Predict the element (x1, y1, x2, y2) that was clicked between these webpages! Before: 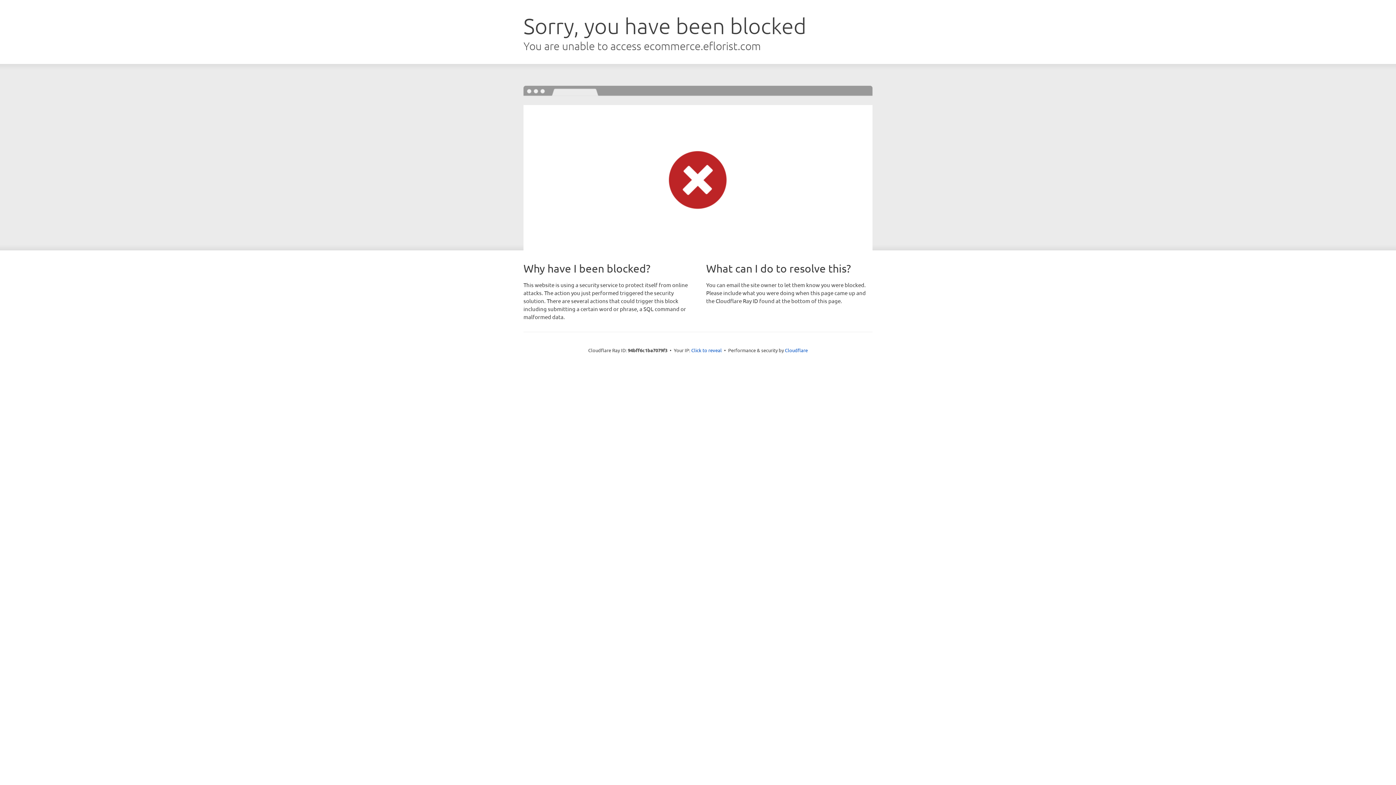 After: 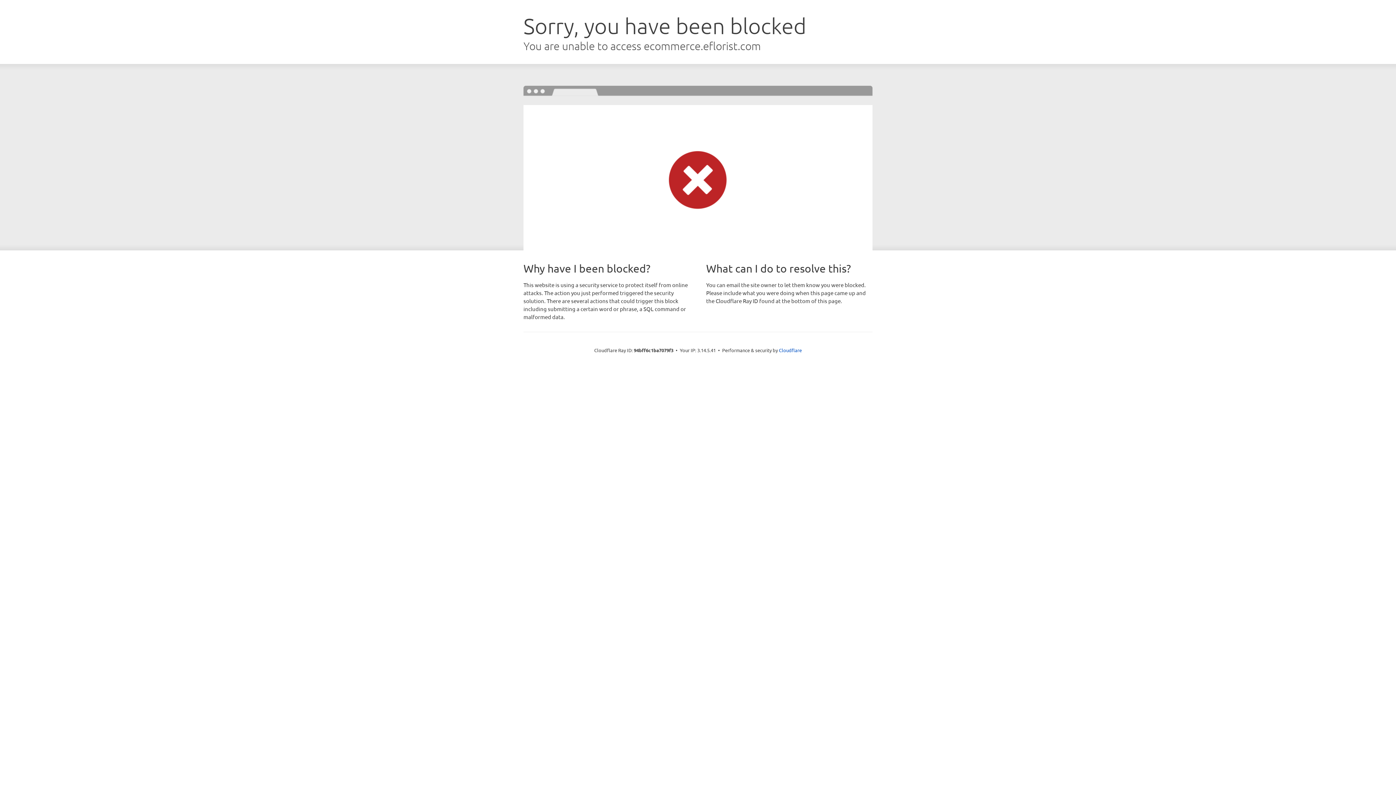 Action: label: Click to reveal bbox: (691, 346, 722, 353)